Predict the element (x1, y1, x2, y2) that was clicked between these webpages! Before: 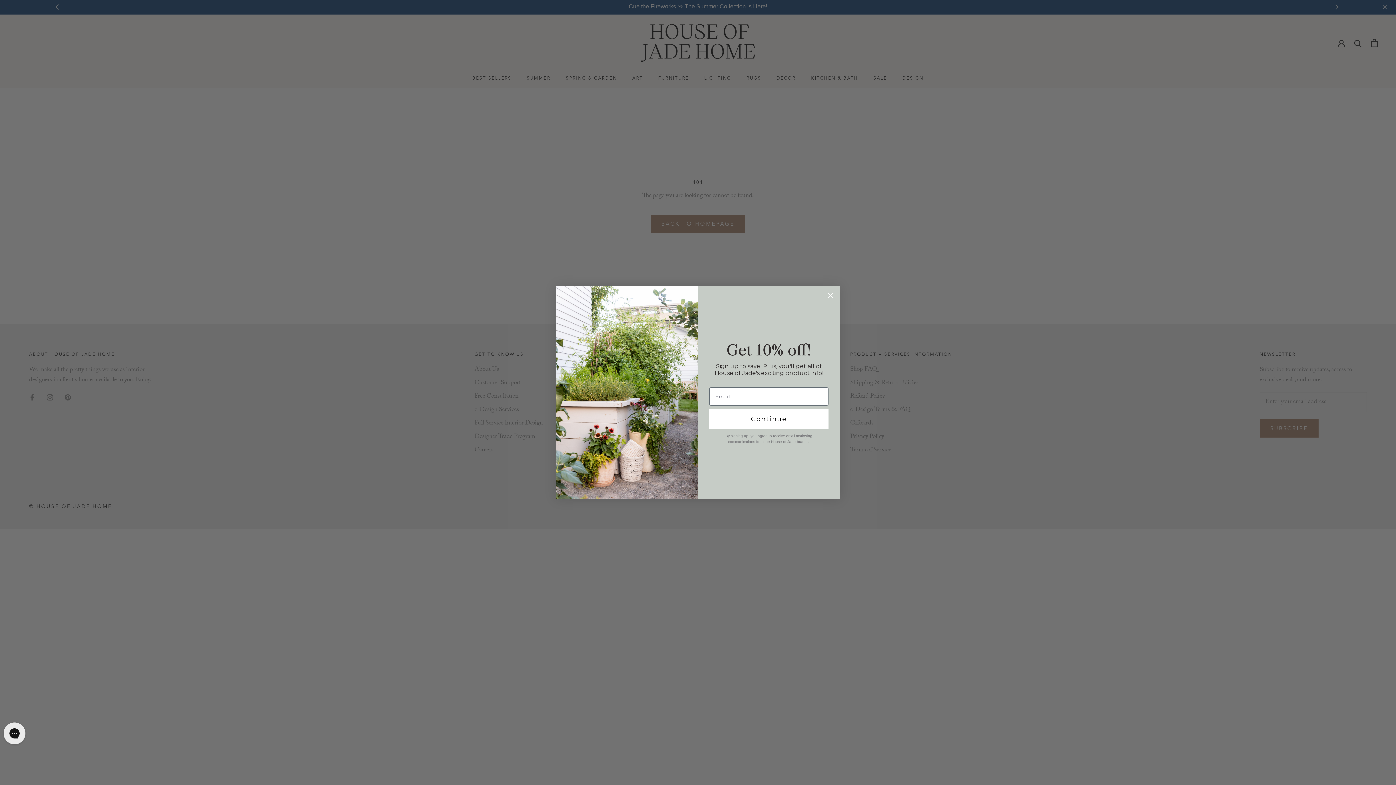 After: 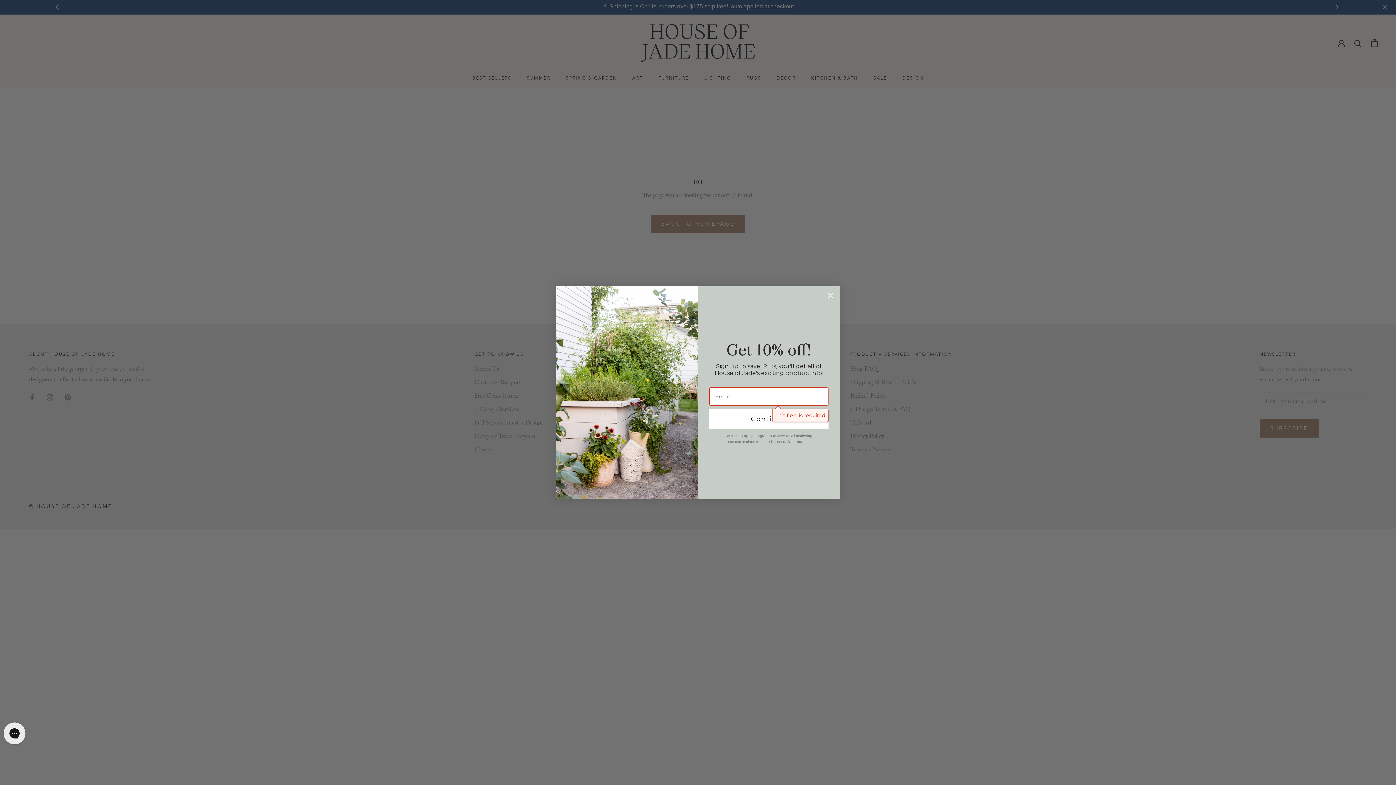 Action: bbox: (709, 409, 828, 428) label: Continue